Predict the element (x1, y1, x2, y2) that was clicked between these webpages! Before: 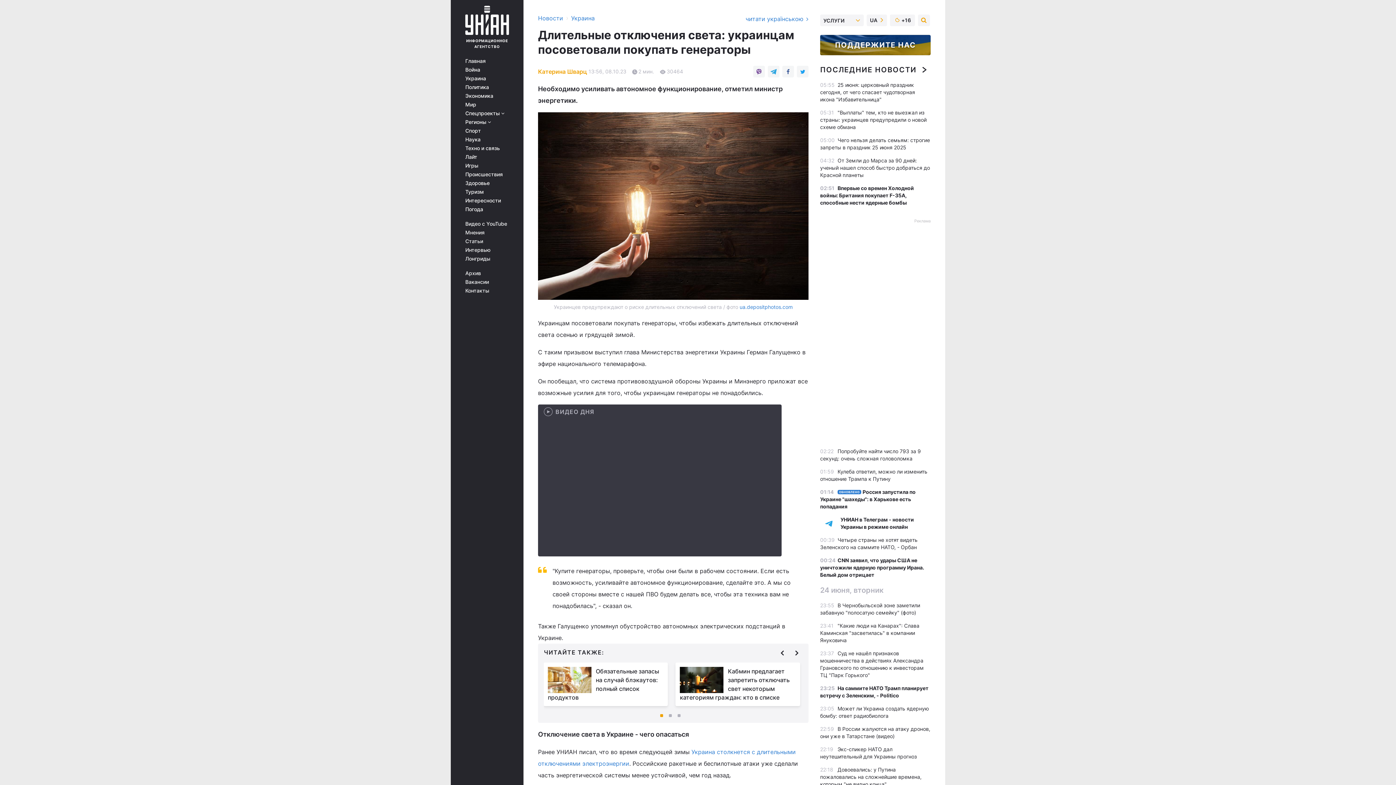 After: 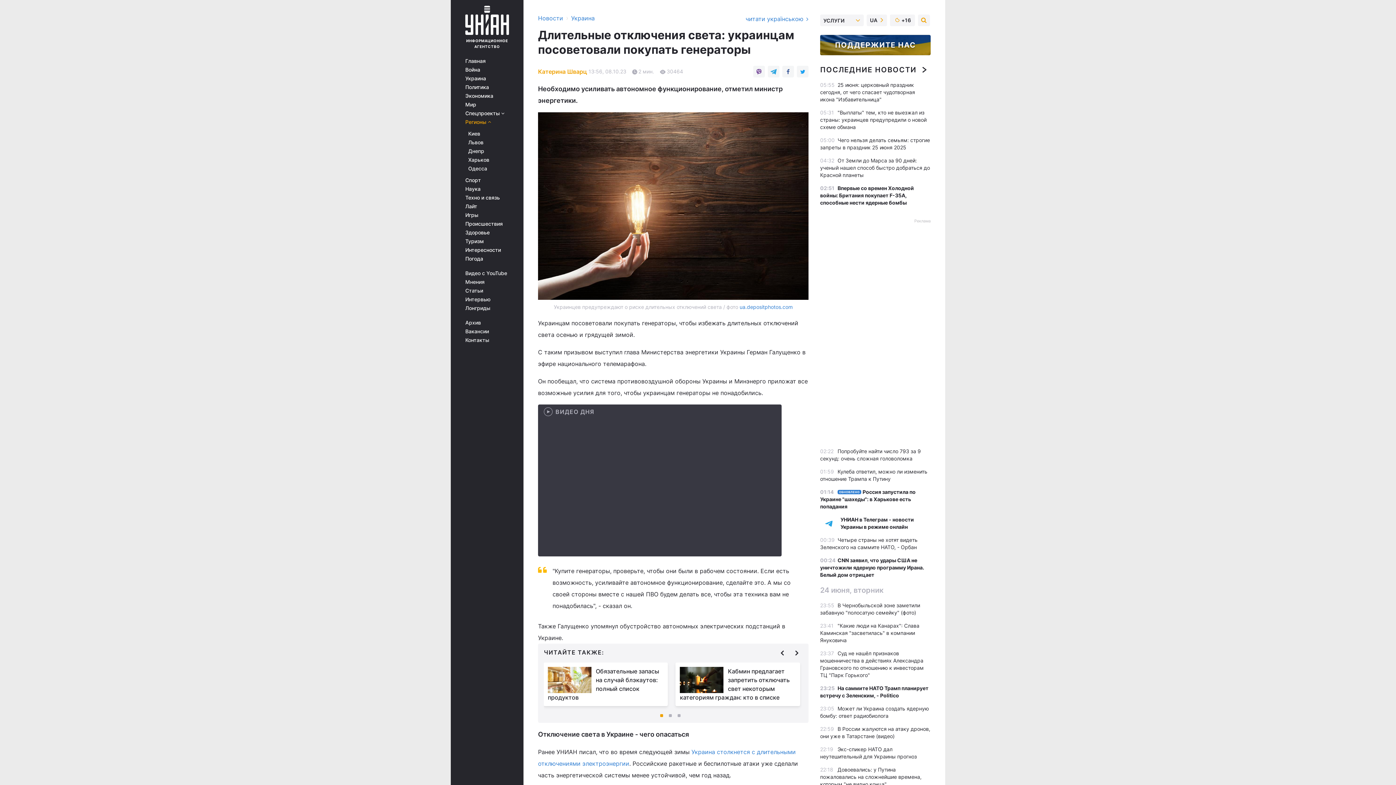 Action: label: Регионы  bbox: (465, 119, 513, 125)